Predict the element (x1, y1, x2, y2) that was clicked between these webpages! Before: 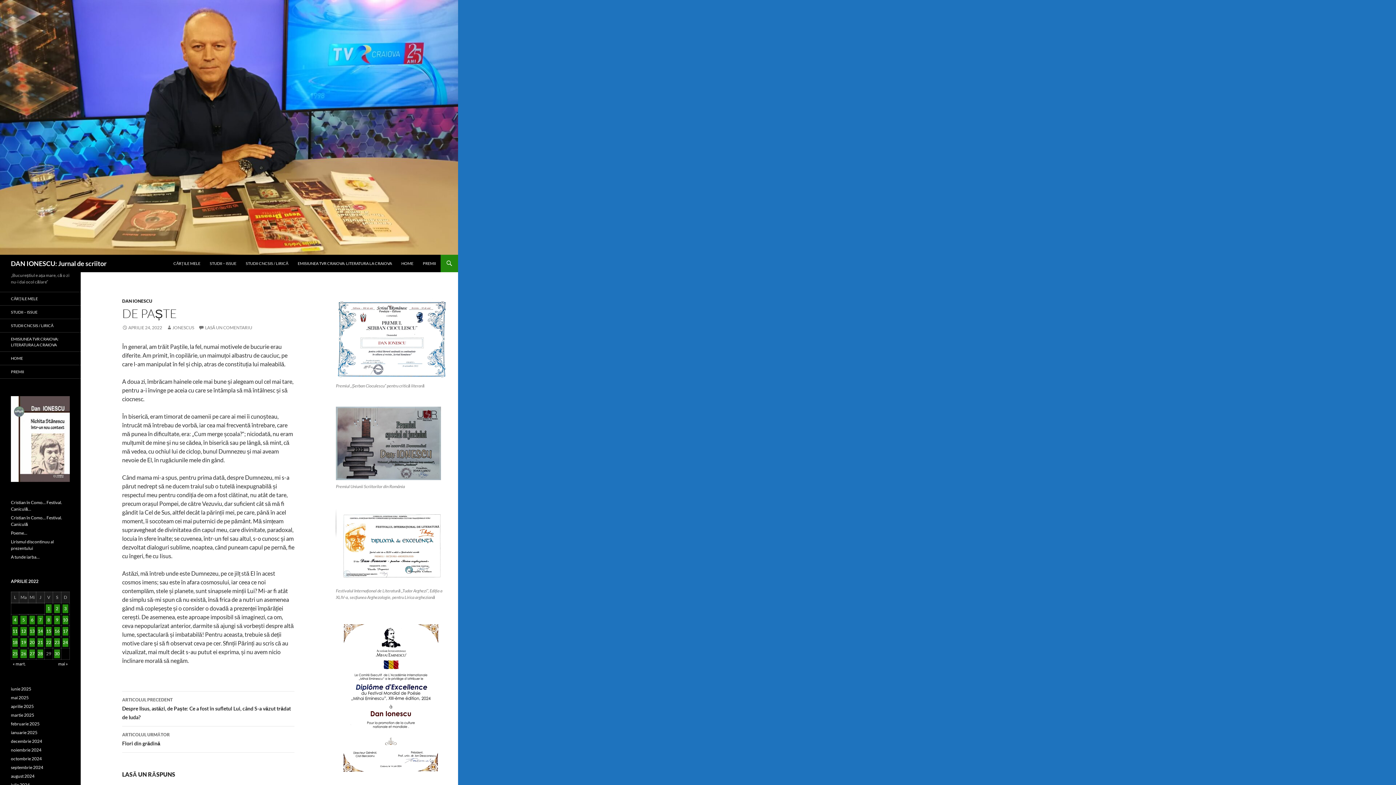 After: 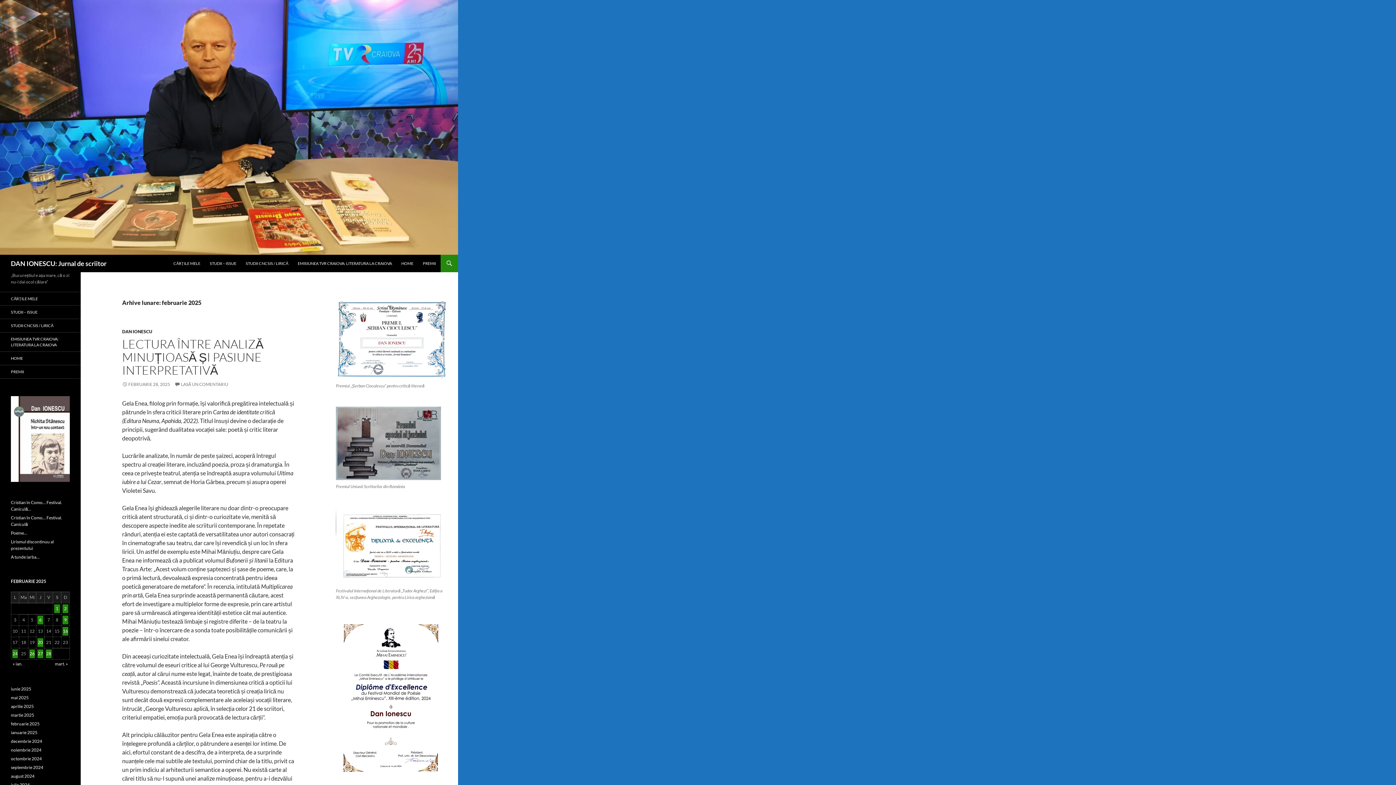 Action: label: februarie 2025 bbox: (10, 721, 39, 726)